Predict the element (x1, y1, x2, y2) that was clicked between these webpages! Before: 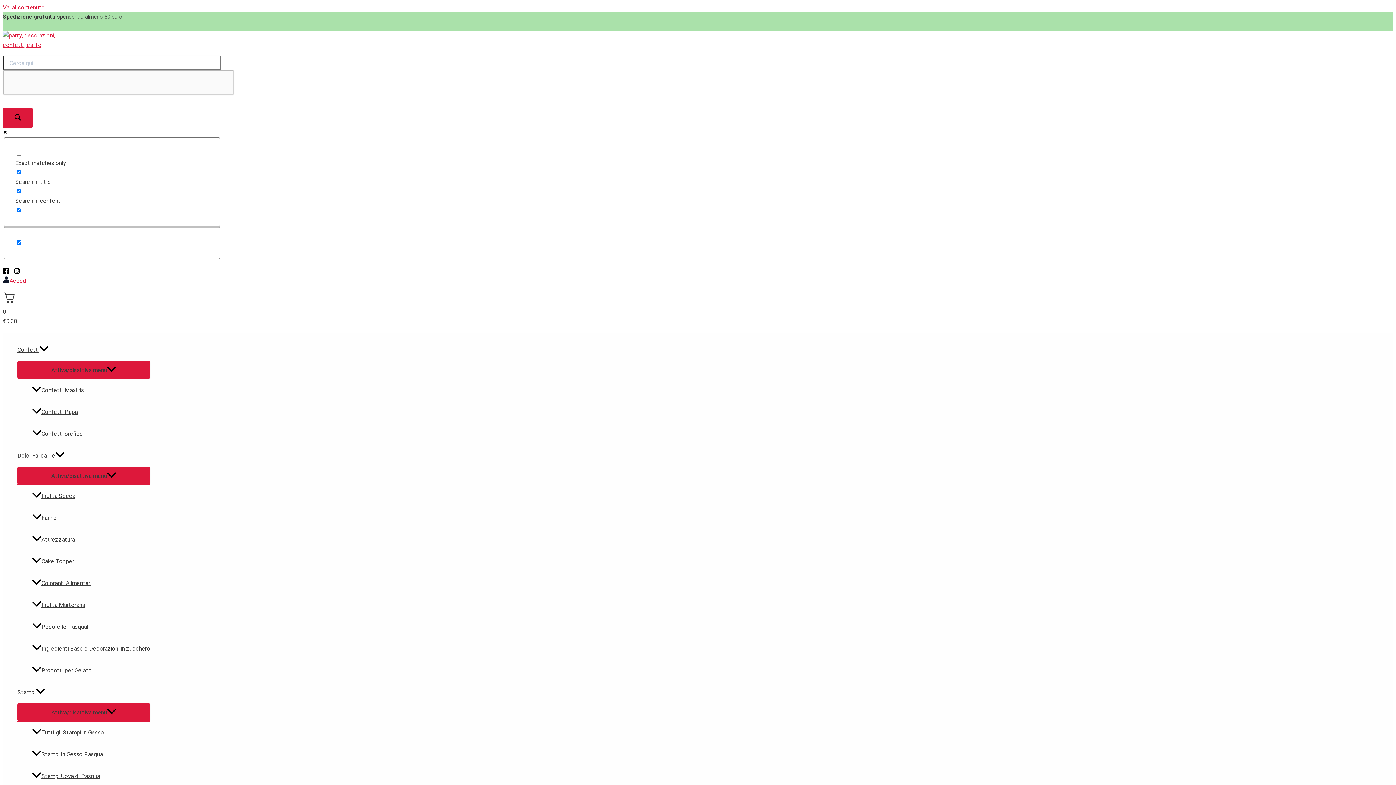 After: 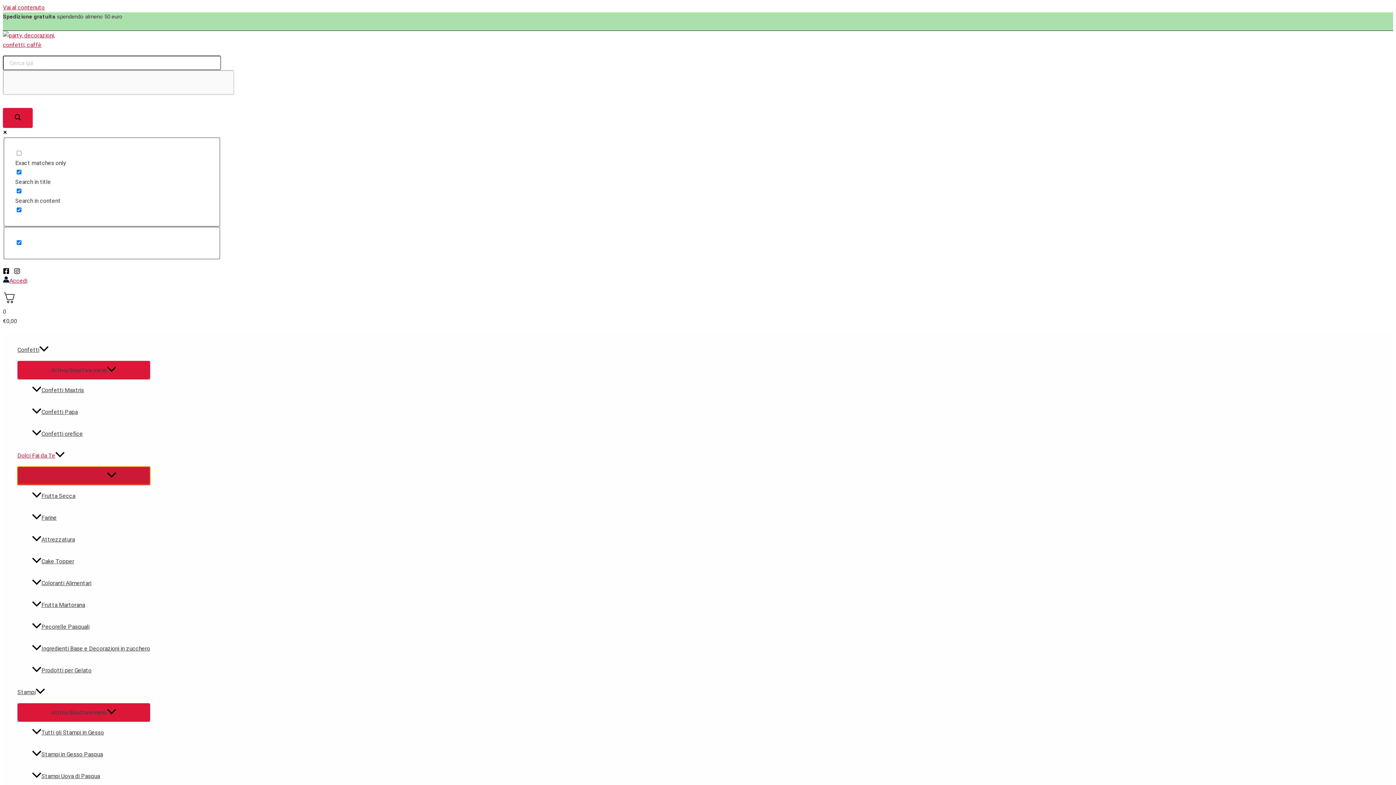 Action: label: Attiva/disattiva menu bbox: (17, 466, 150, 484)